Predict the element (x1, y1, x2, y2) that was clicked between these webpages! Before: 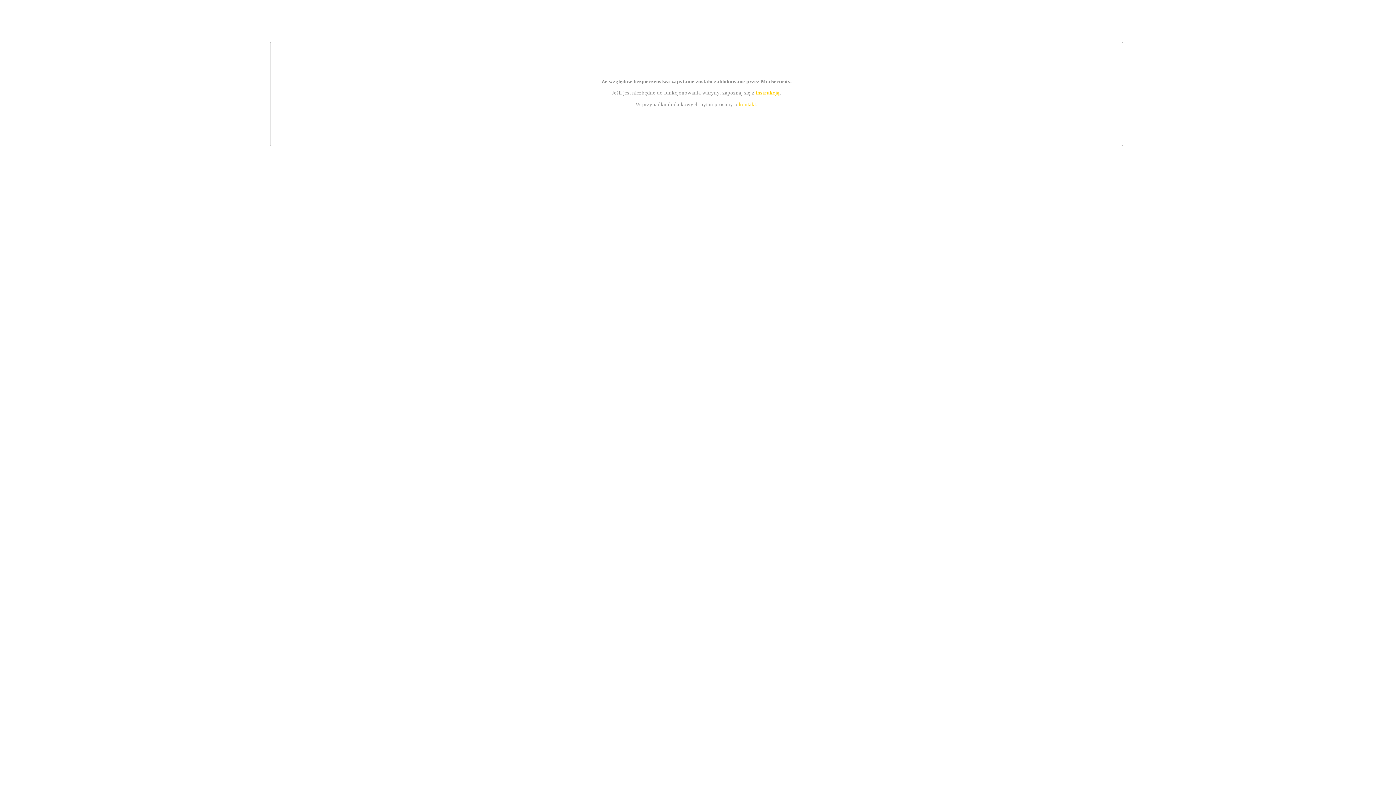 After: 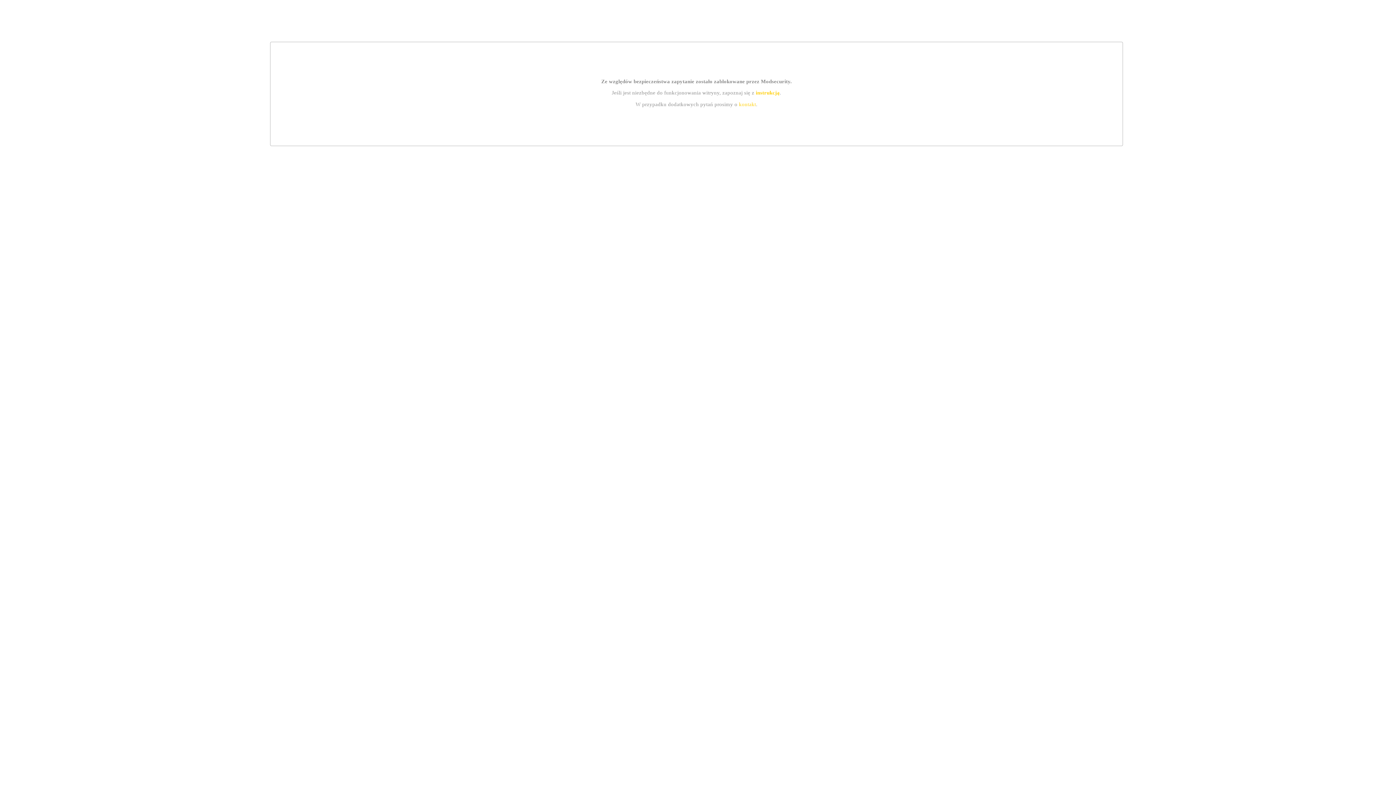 Action: label: kontakt bbox: (739, 101, 756, 107)